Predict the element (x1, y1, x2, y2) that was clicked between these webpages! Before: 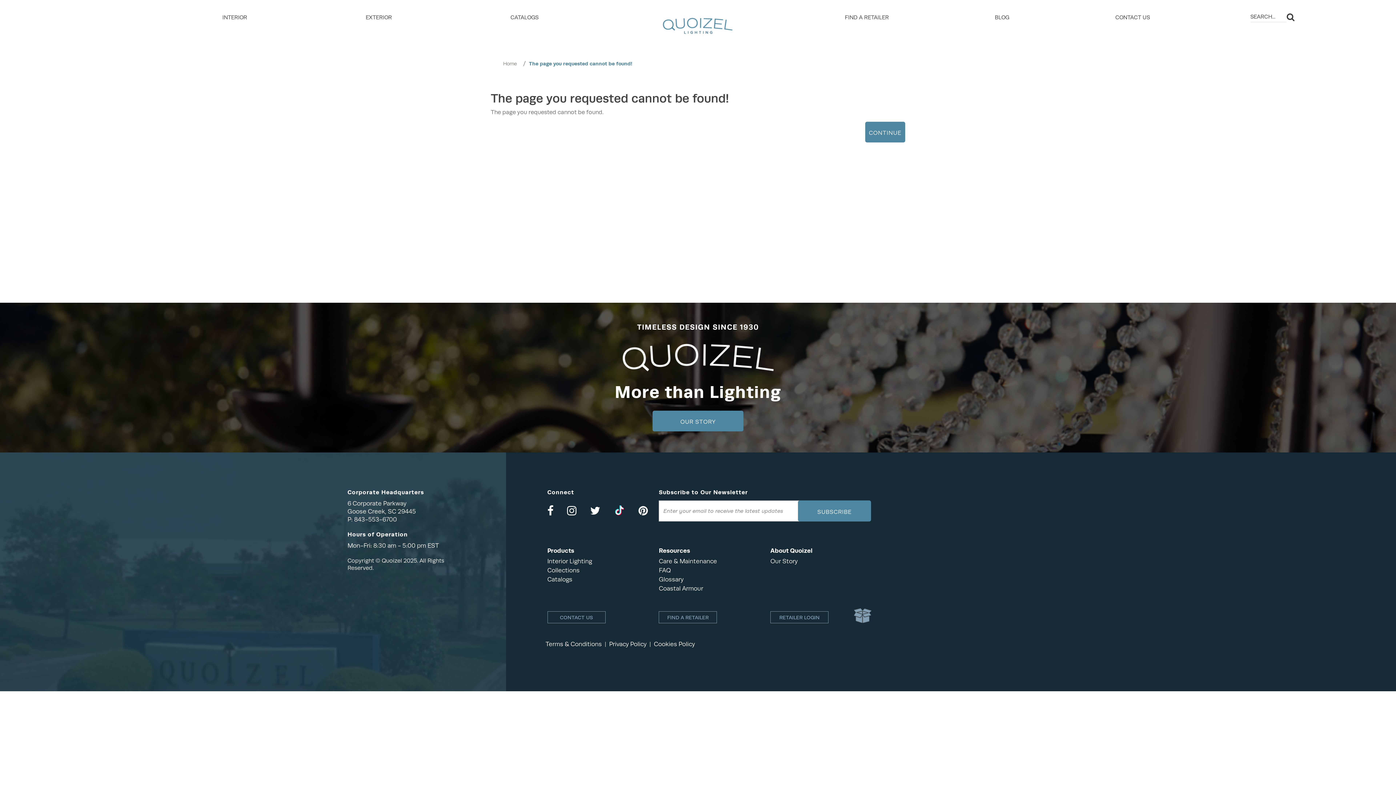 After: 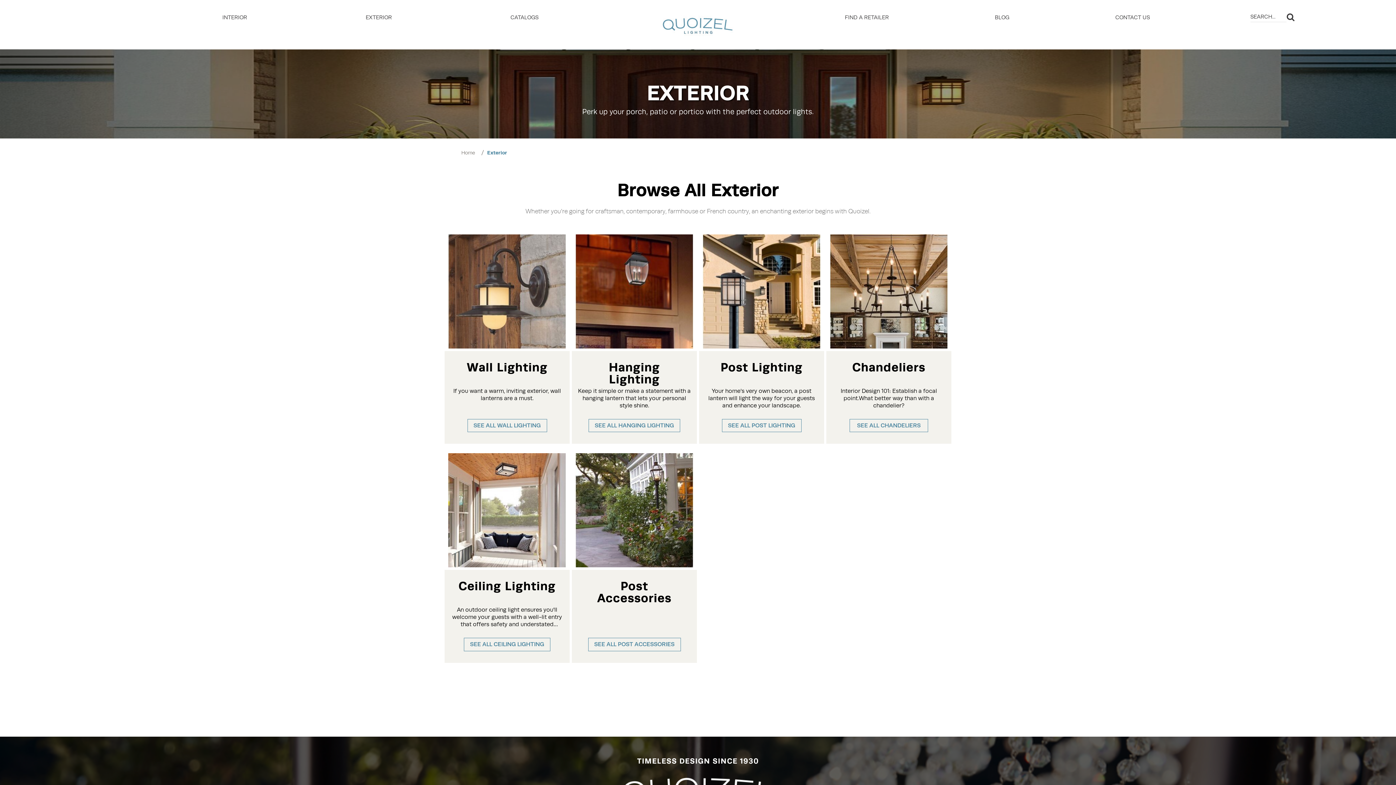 Action: bbox: (360, 10, 397, 21) label: EXTERIOR